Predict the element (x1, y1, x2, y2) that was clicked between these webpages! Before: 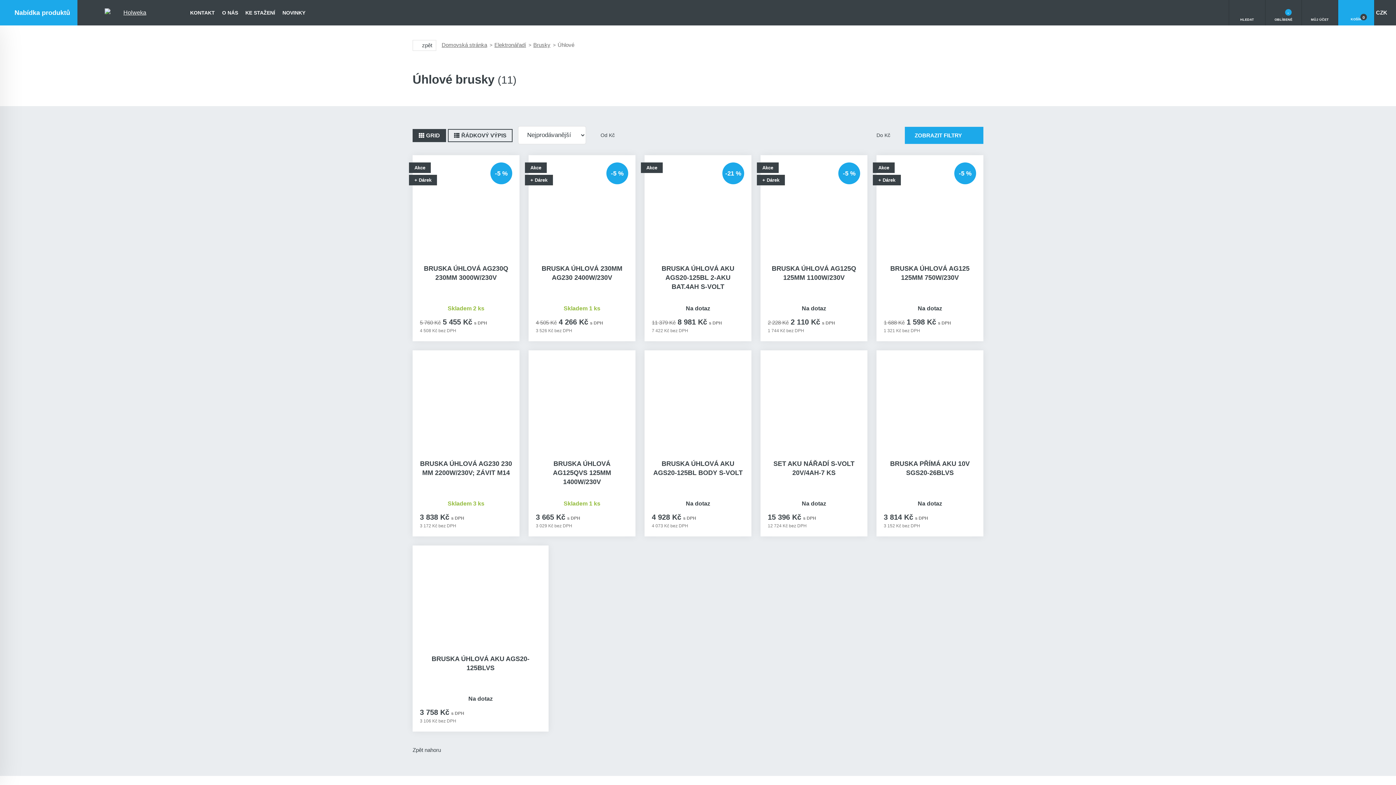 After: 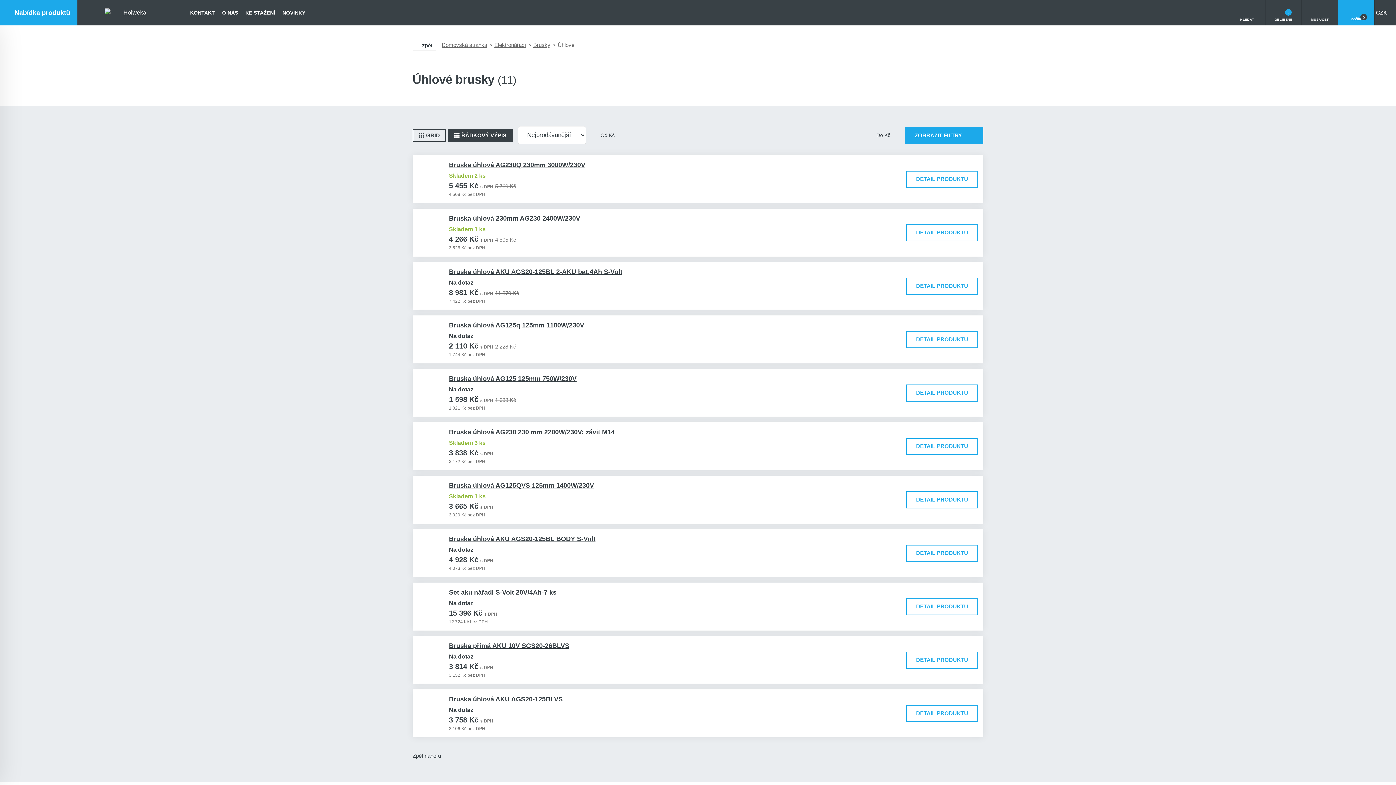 Action: bbox: (448, 129, 512, 142) label: ŘÁDKOVÝ VÝPIS